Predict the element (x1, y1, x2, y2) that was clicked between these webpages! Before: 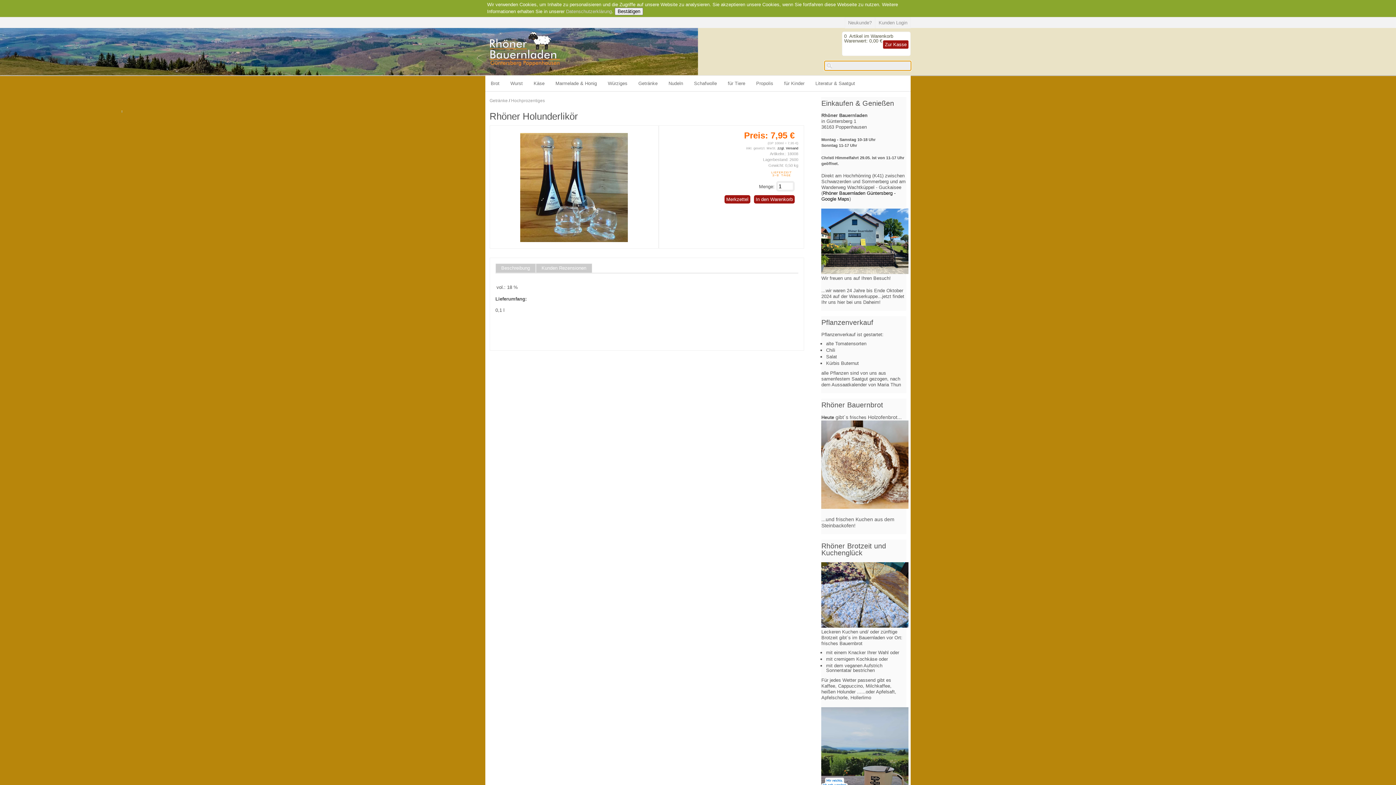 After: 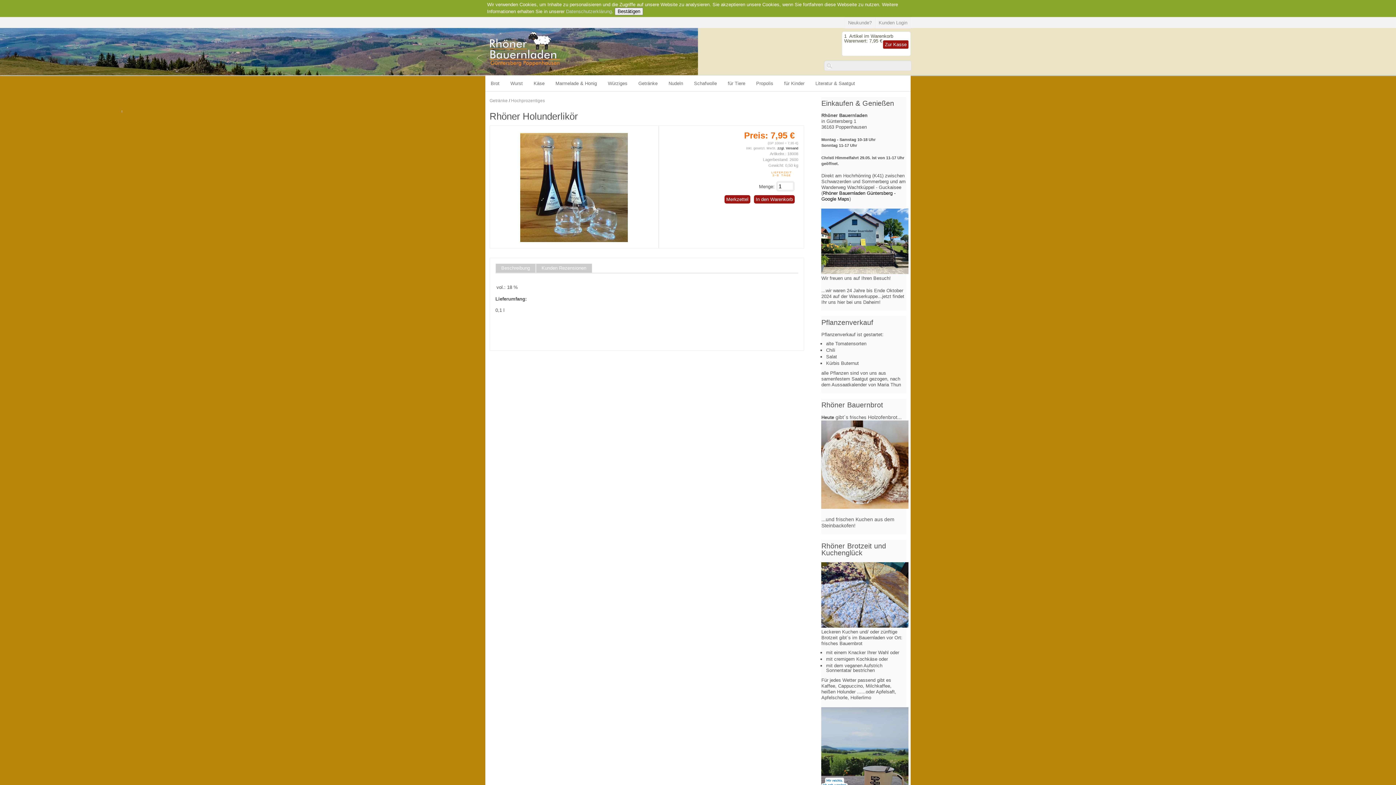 Action: bbox: (755, 197, 792, 201) label: In den Warenkorb